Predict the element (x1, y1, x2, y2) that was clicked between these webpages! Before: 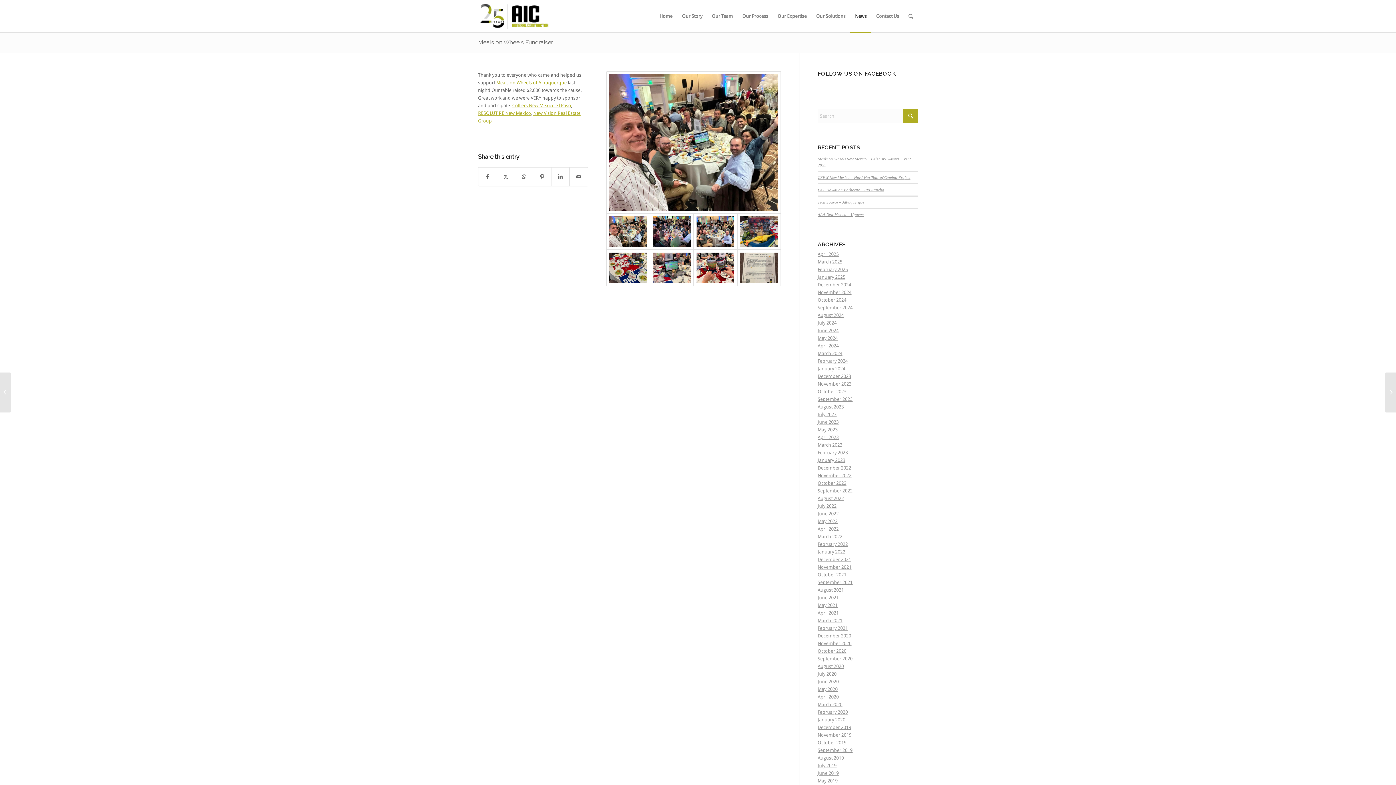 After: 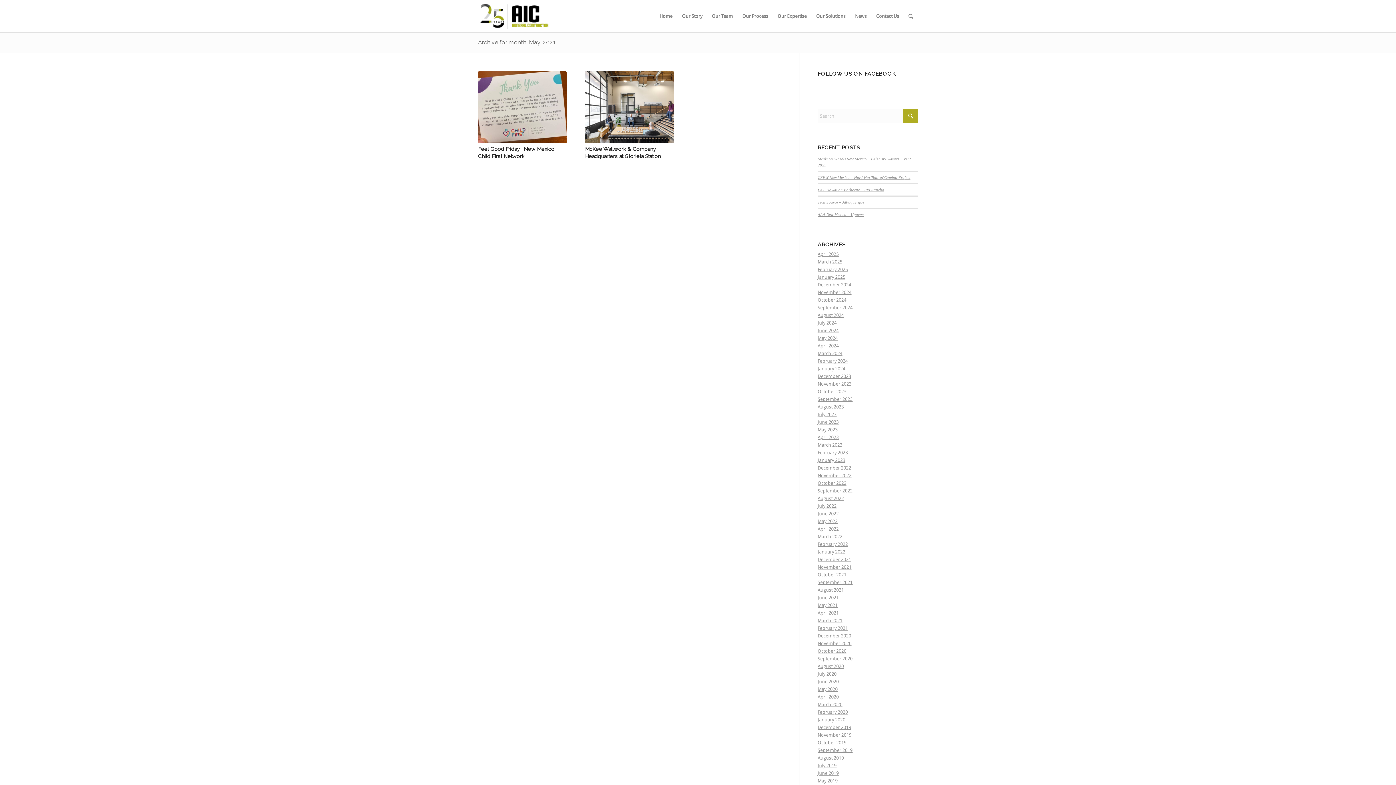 Action: bbox: (817, 602, 837, 608) label: May 2021